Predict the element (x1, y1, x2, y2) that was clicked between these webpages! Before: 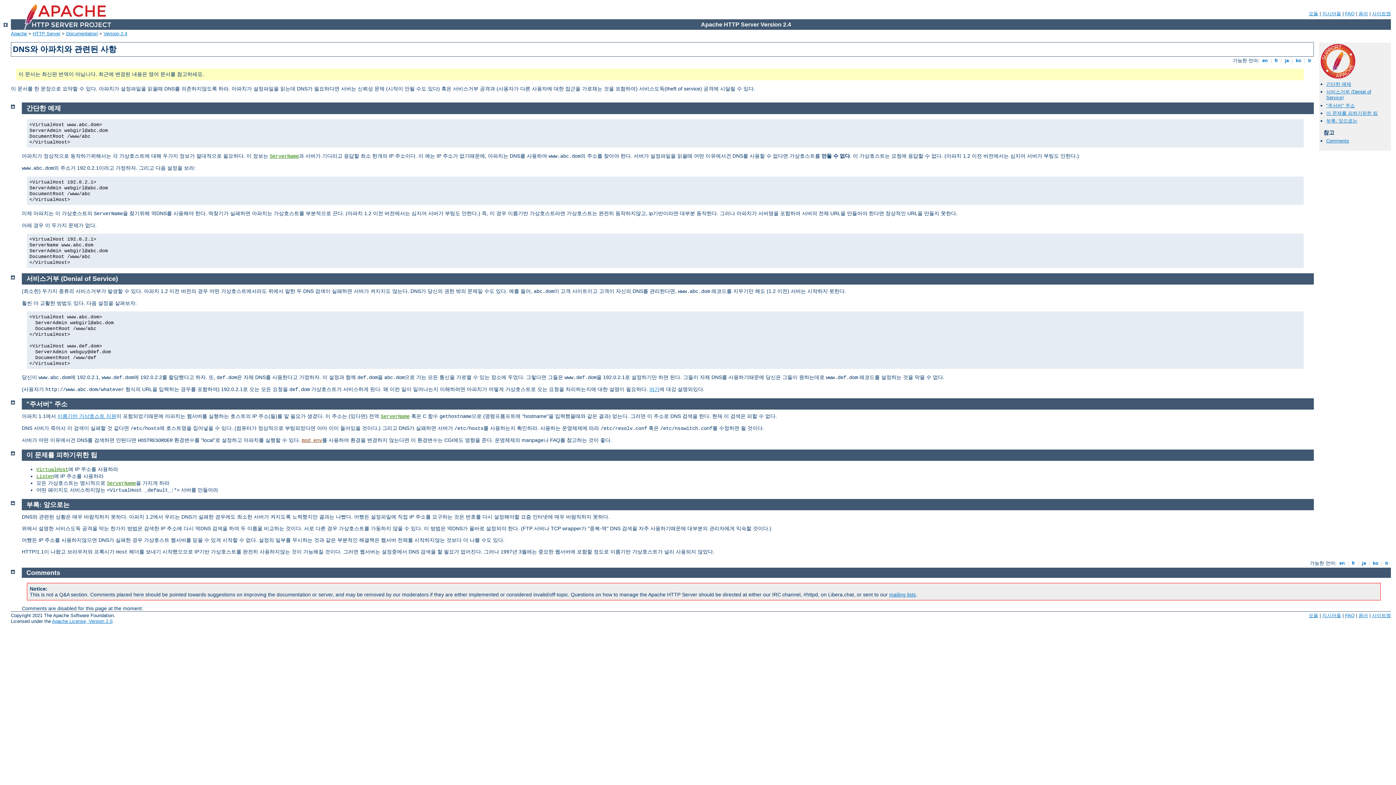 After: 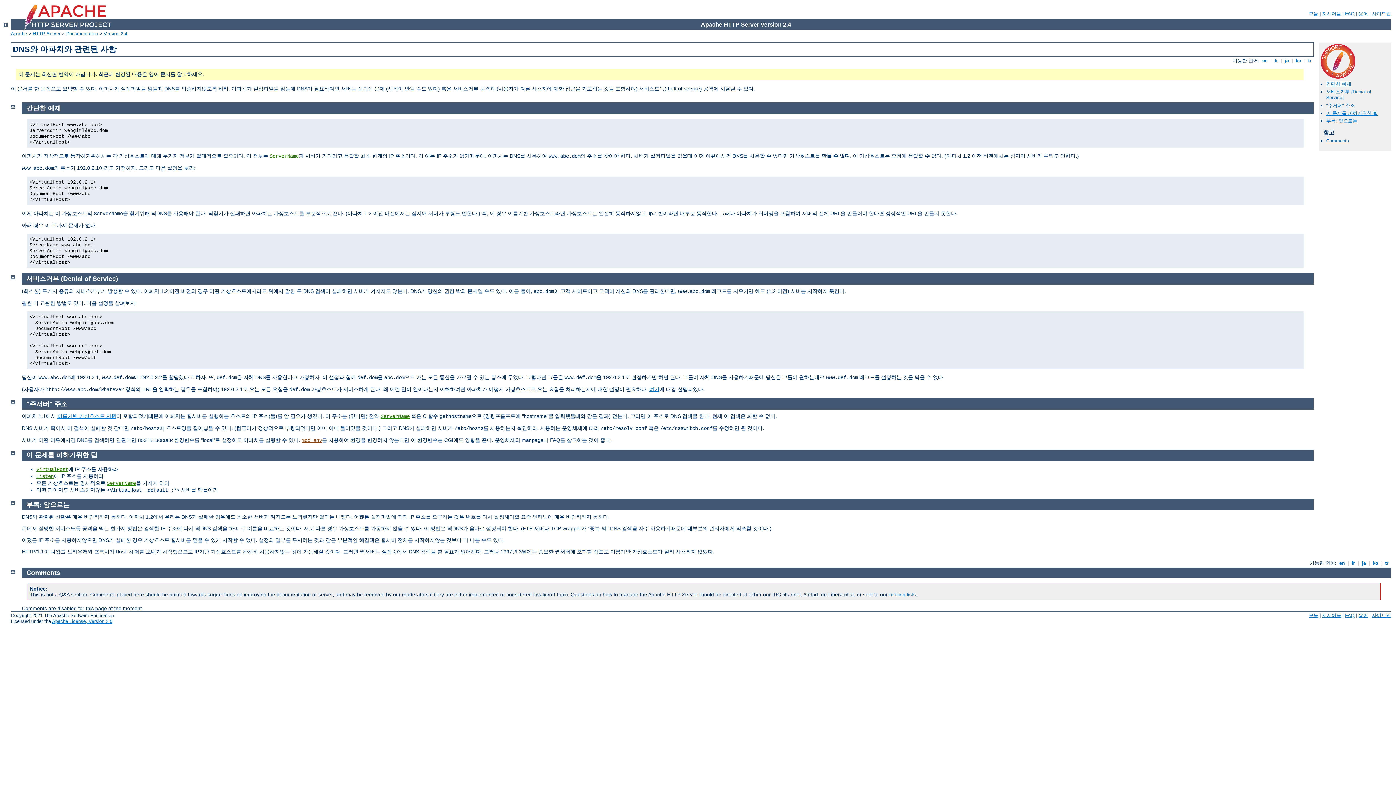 Action: bbox: (1326, 81, 1351, 86) label: 간단한 예제